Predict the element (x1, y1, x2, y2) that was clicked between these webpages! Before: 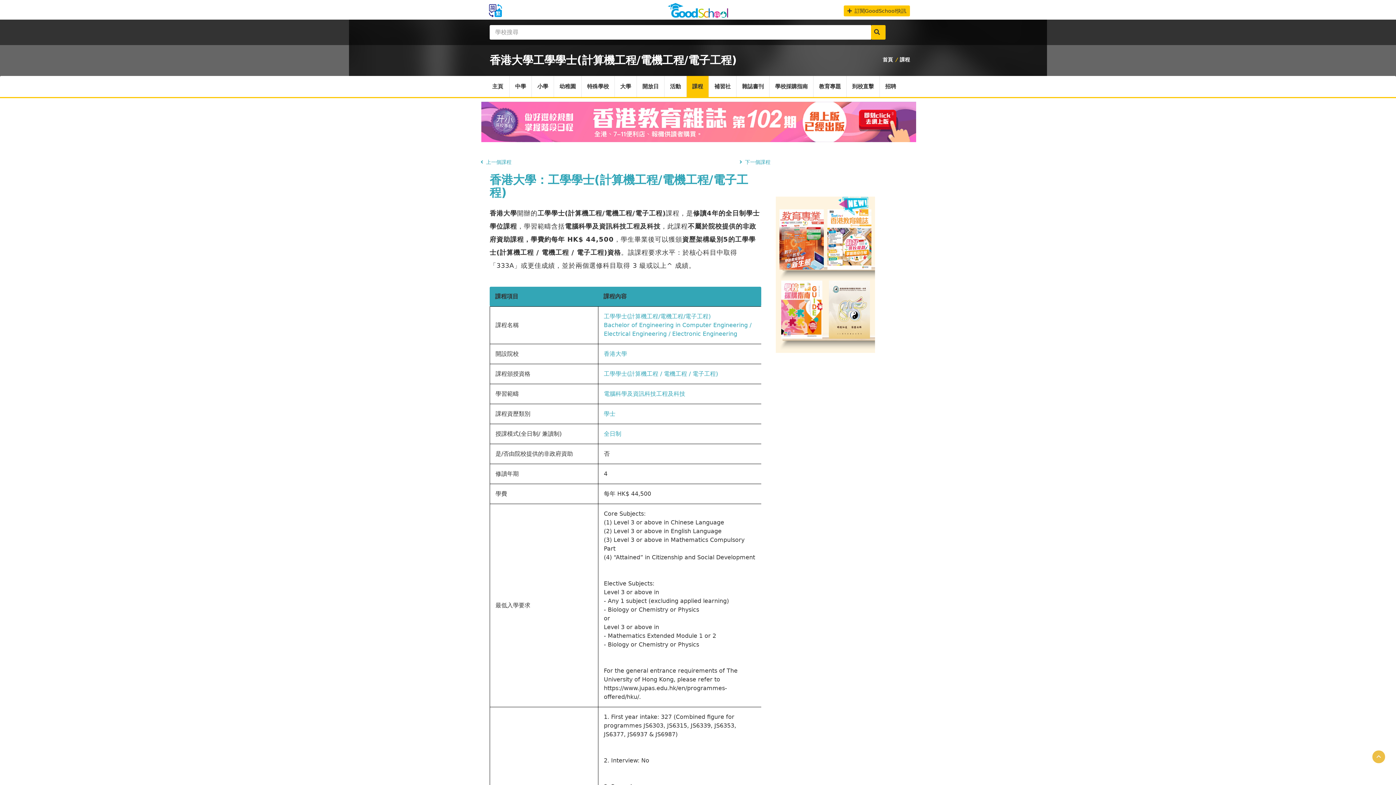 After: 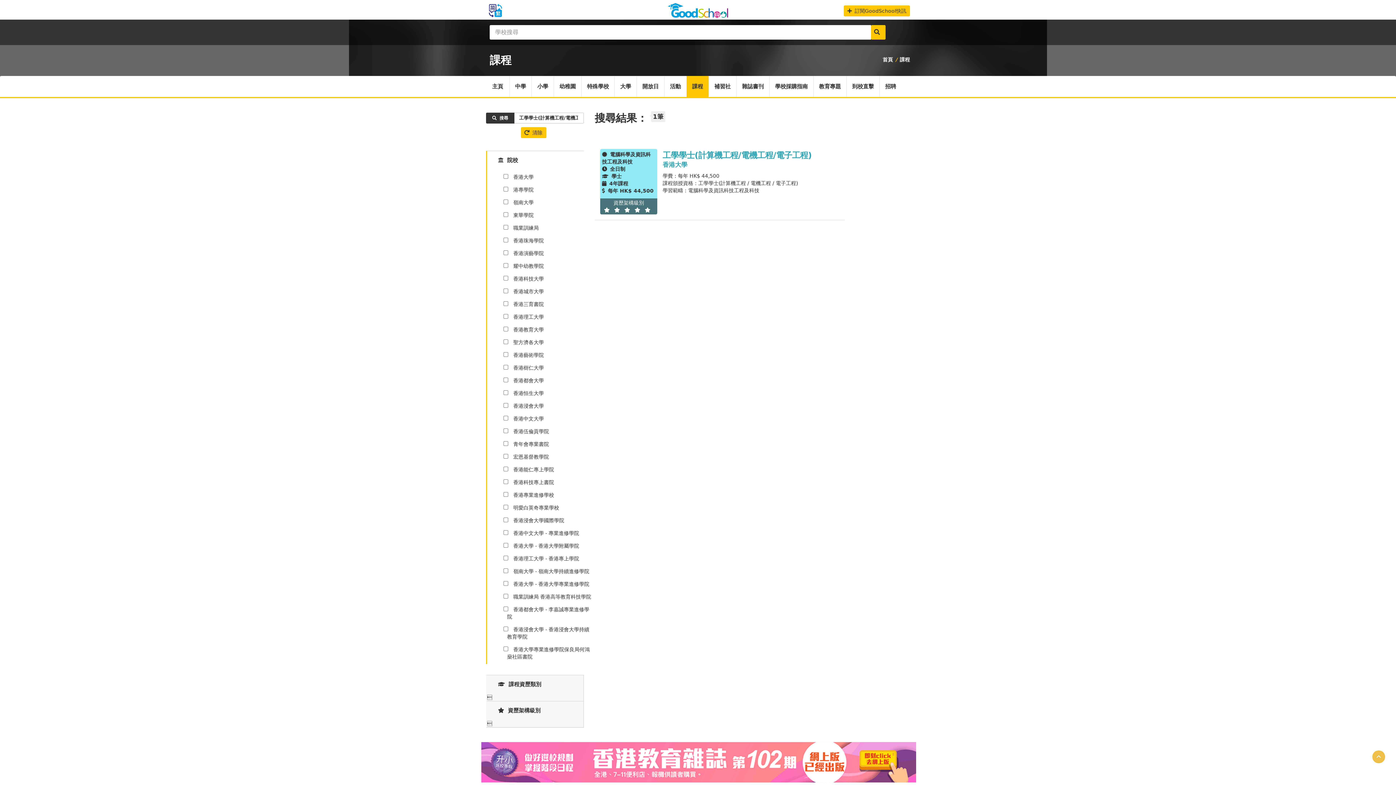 Action: label: 工學學士(計算機工程/電機工程/電子工程) bbox: (604, 313, 710, 320)